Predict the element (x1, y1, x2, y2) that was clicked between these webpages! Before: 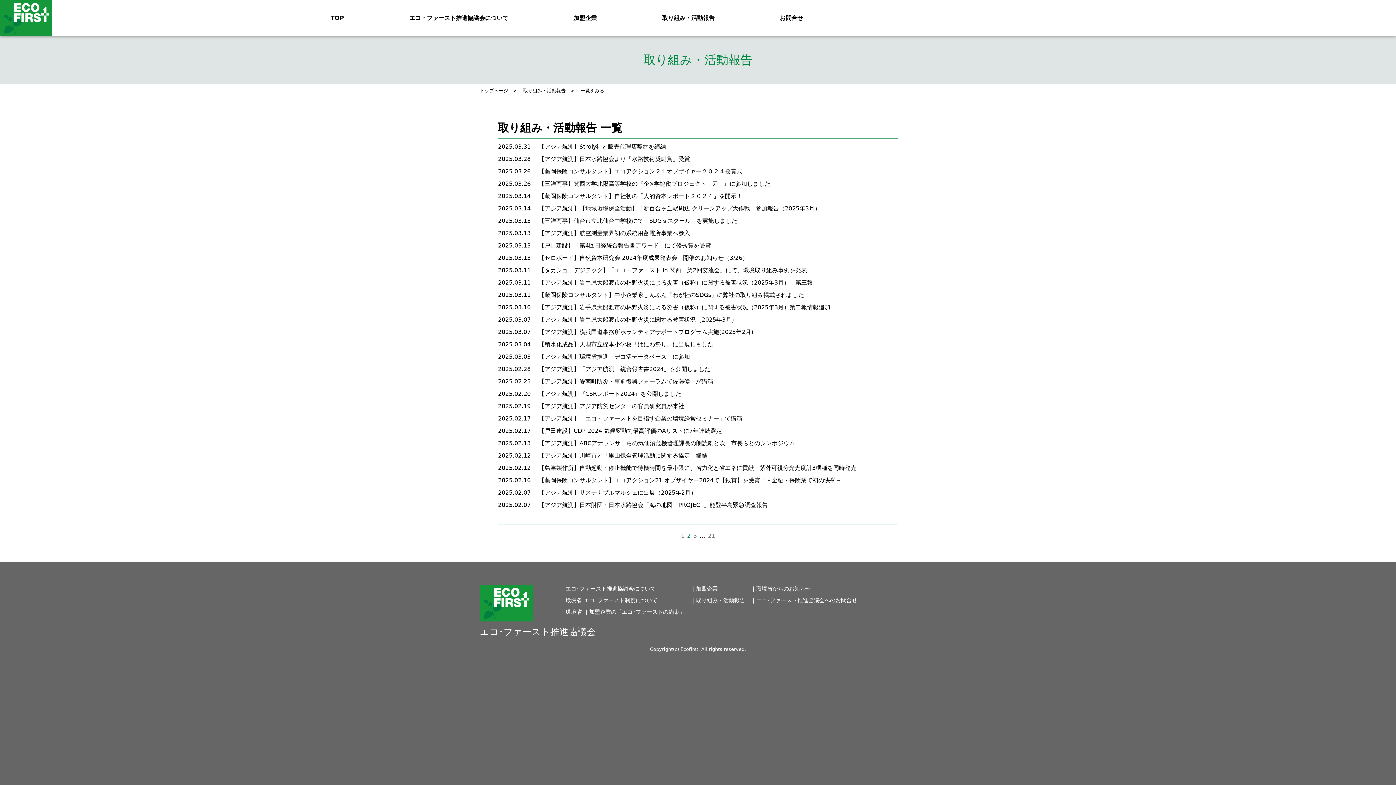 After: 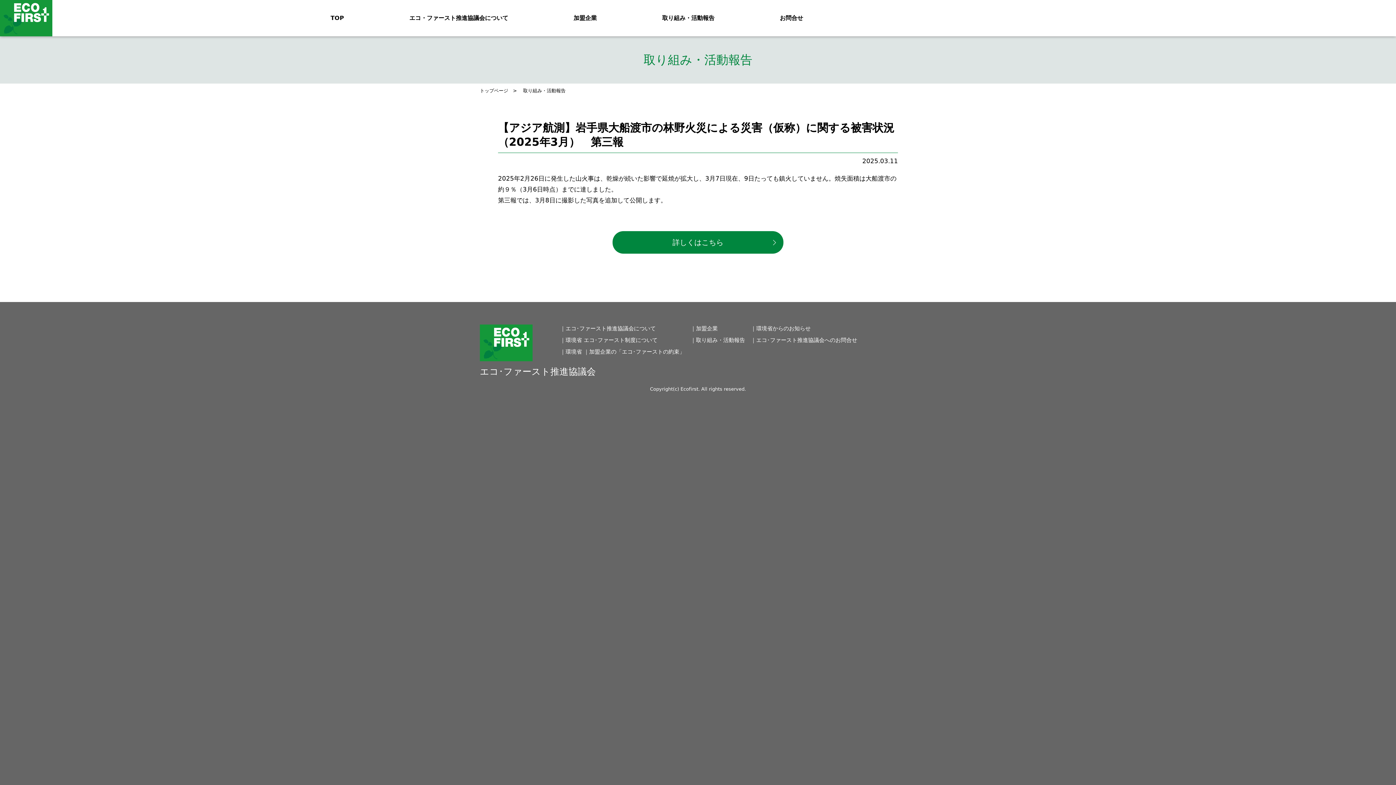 Action: label: 2025.03.11
【アジア航測】岩手県大船渡市の林野火災による災害（仮称）に関する被害状況（2025年3月）　第三報 bbox: (498, 278, 898, 287)